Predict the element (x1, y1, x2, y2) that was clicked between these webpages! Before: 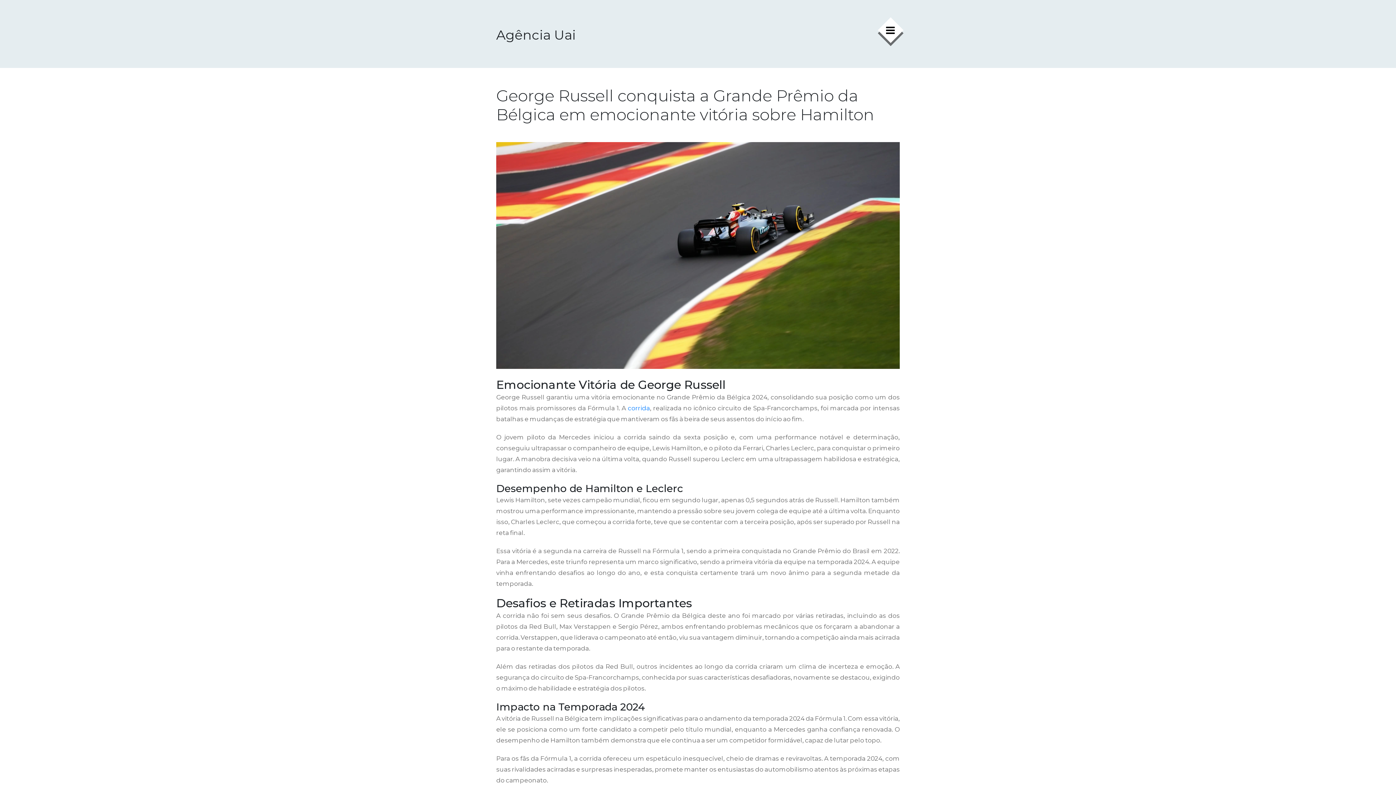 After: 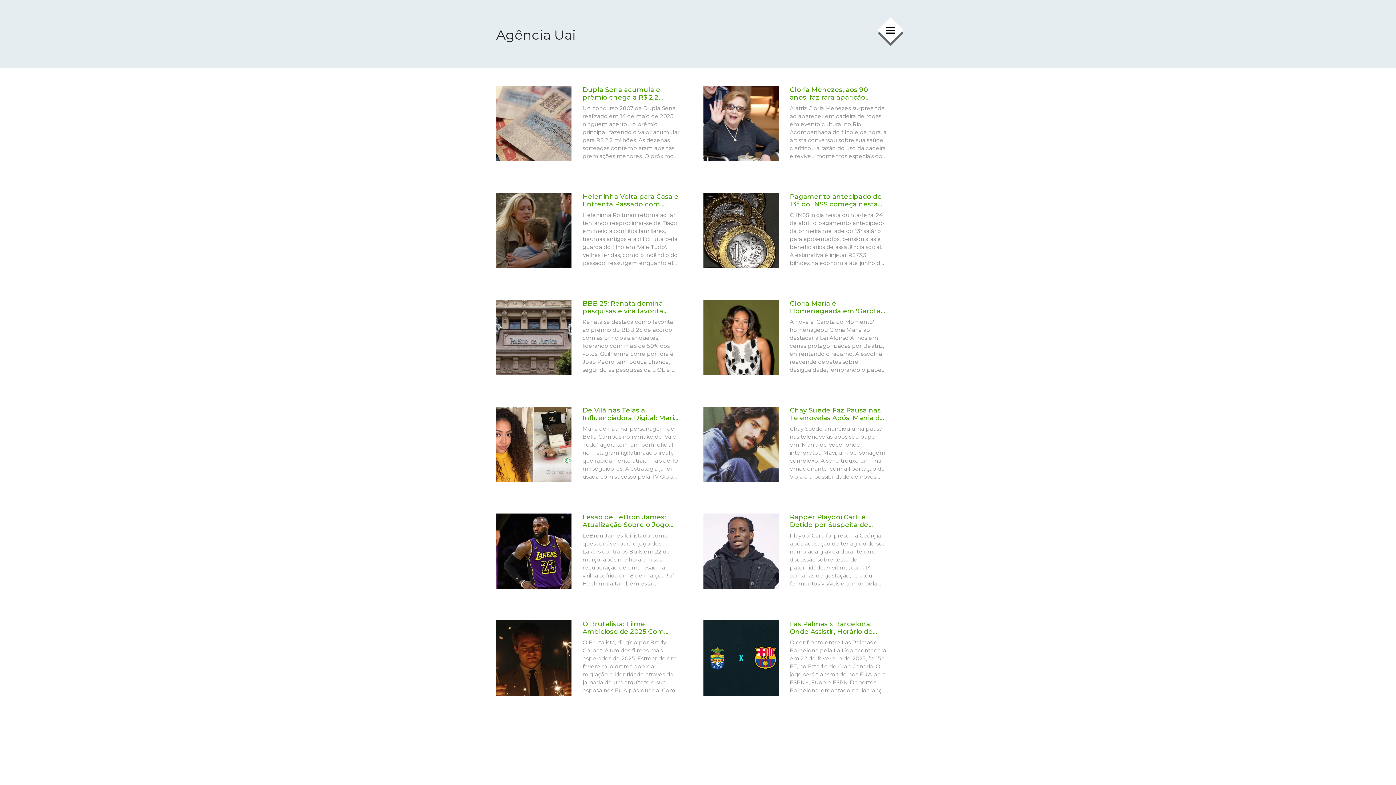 Action: bbox: (496, 26, 576, 42) label: Agência Uai